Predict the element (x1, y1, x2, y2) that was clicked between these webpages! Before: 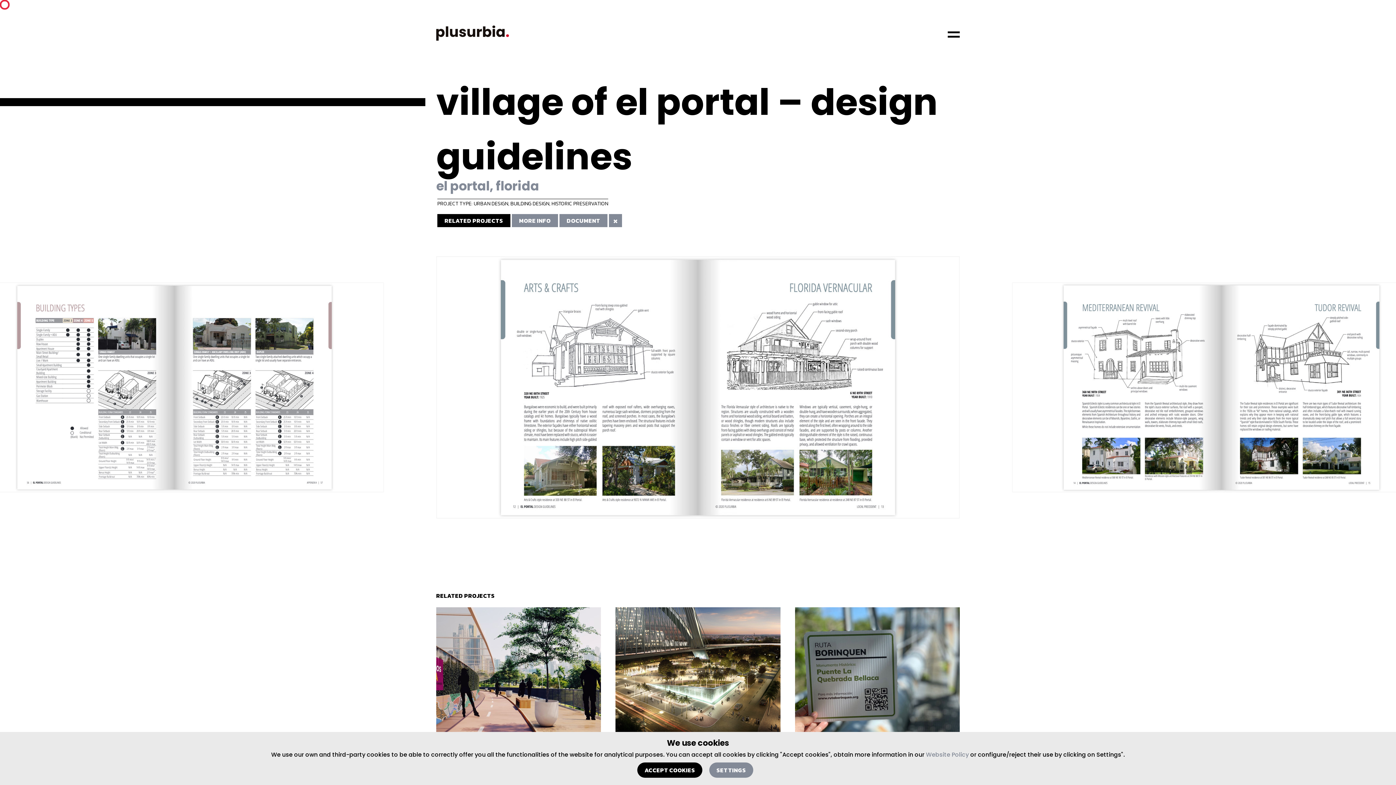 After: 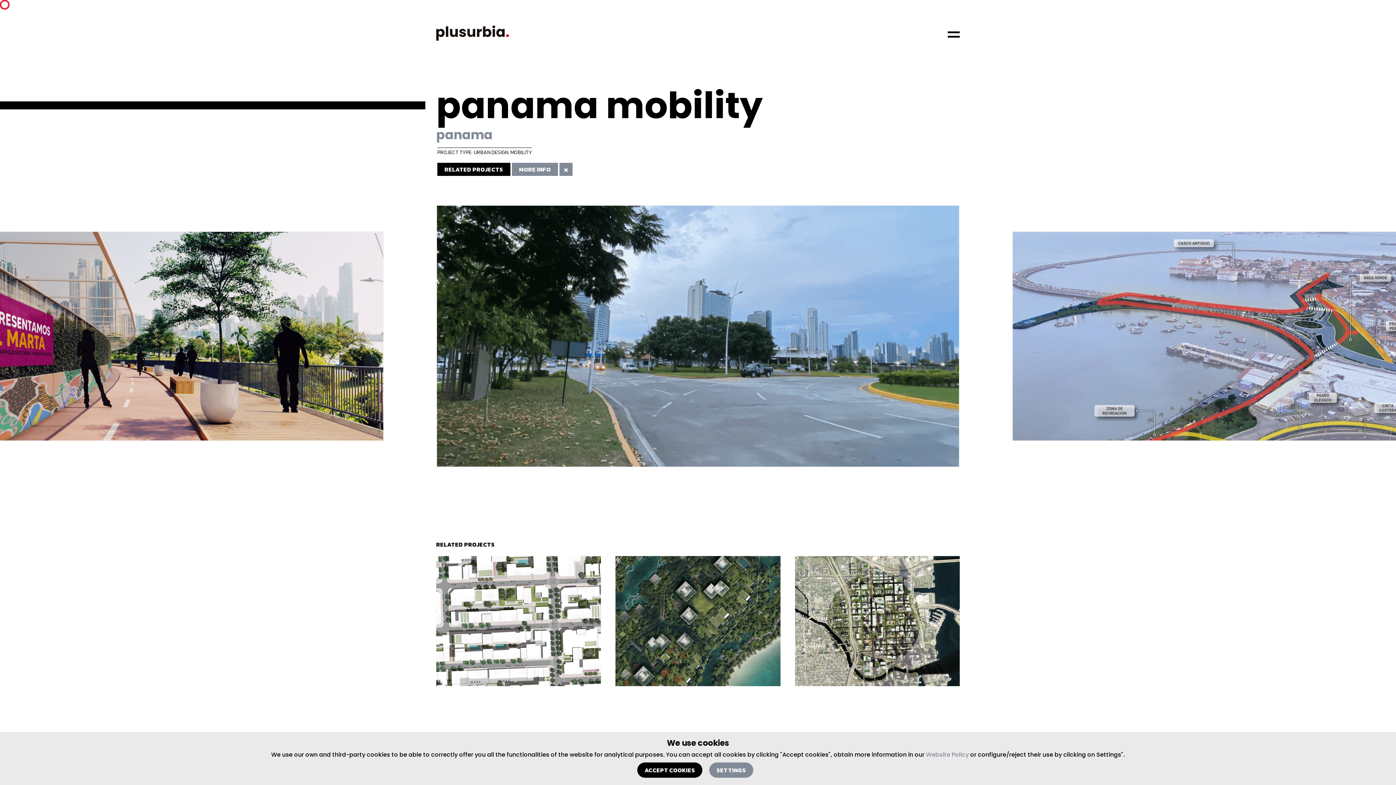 Action: bbox: (436, 607, 601, 737)